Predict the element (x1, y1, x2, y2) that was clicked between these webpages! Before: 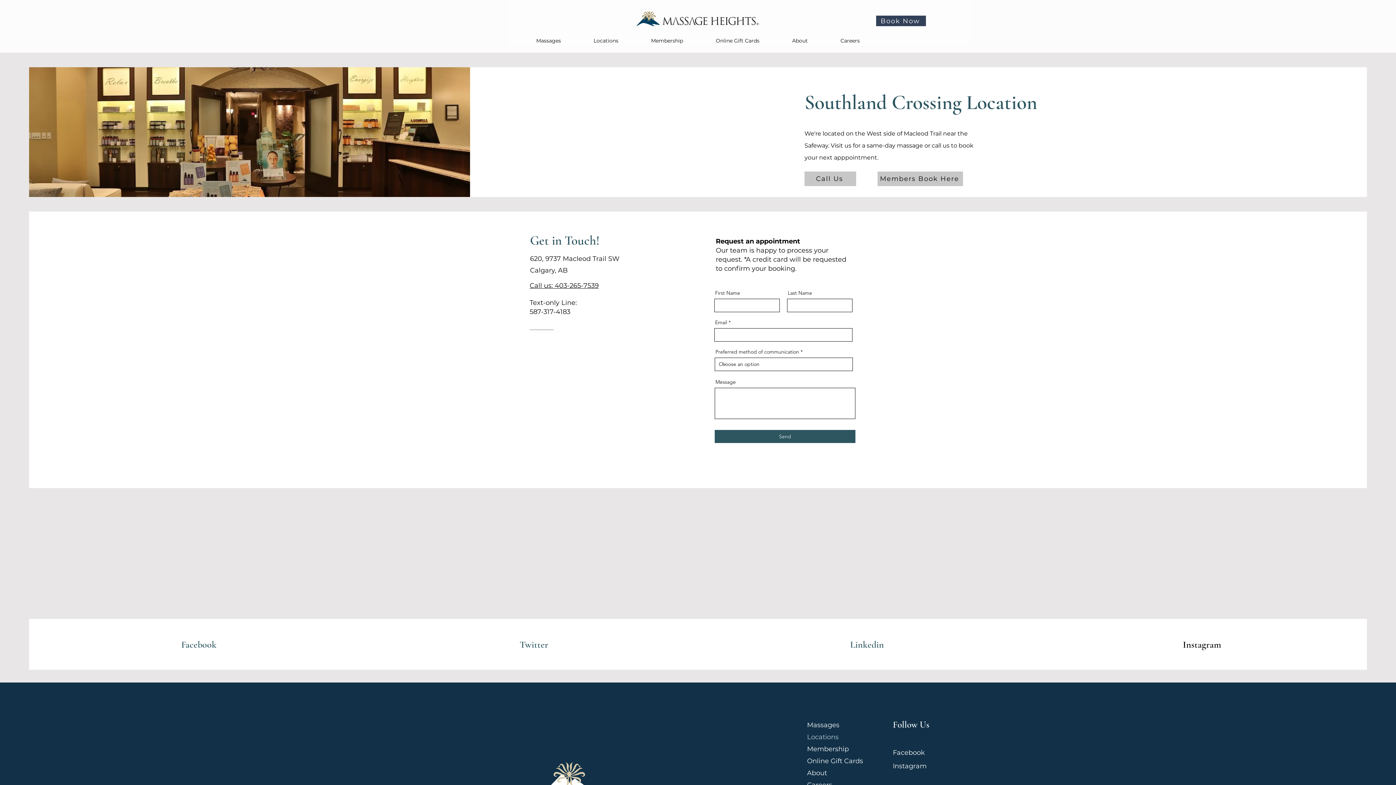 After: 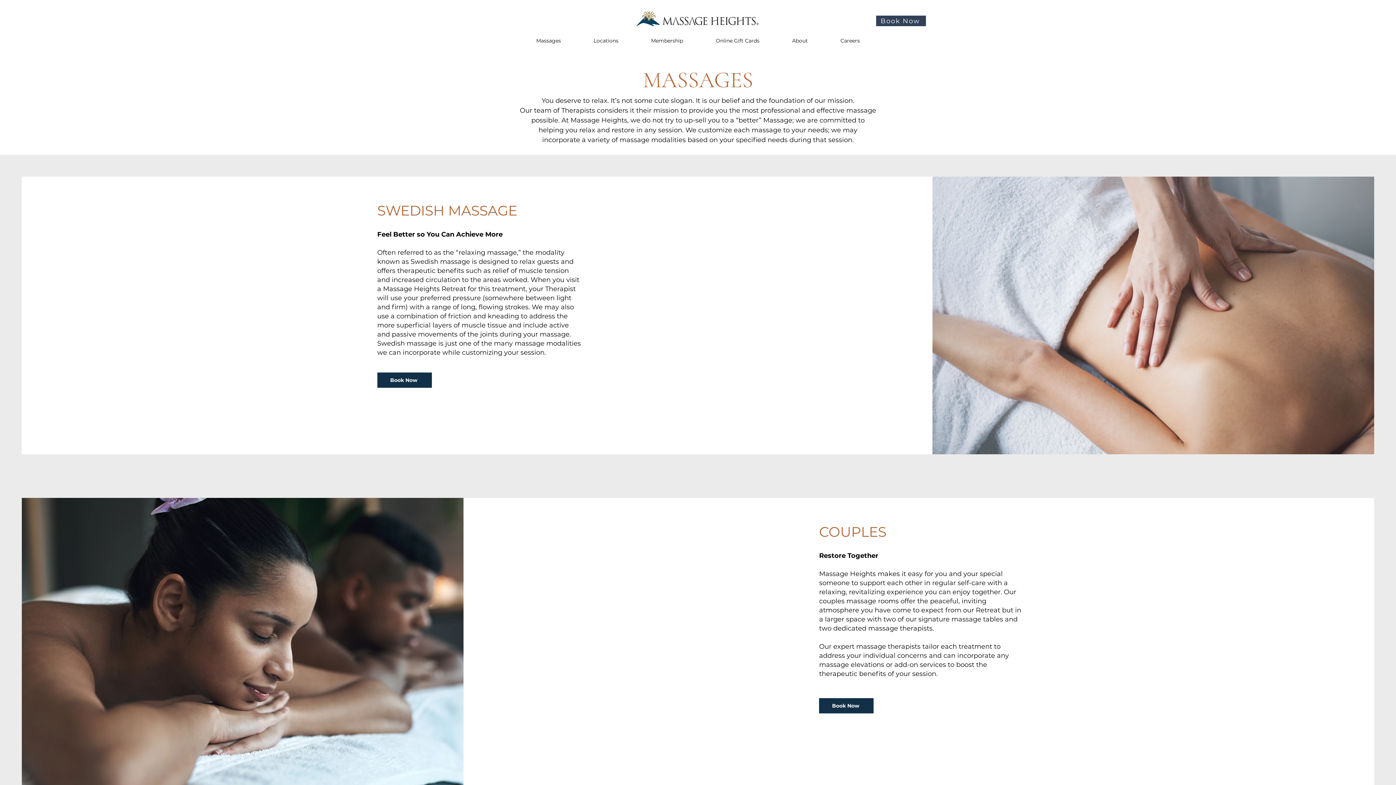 Action: bbox: (807, 719, 867, 731) label: Massages